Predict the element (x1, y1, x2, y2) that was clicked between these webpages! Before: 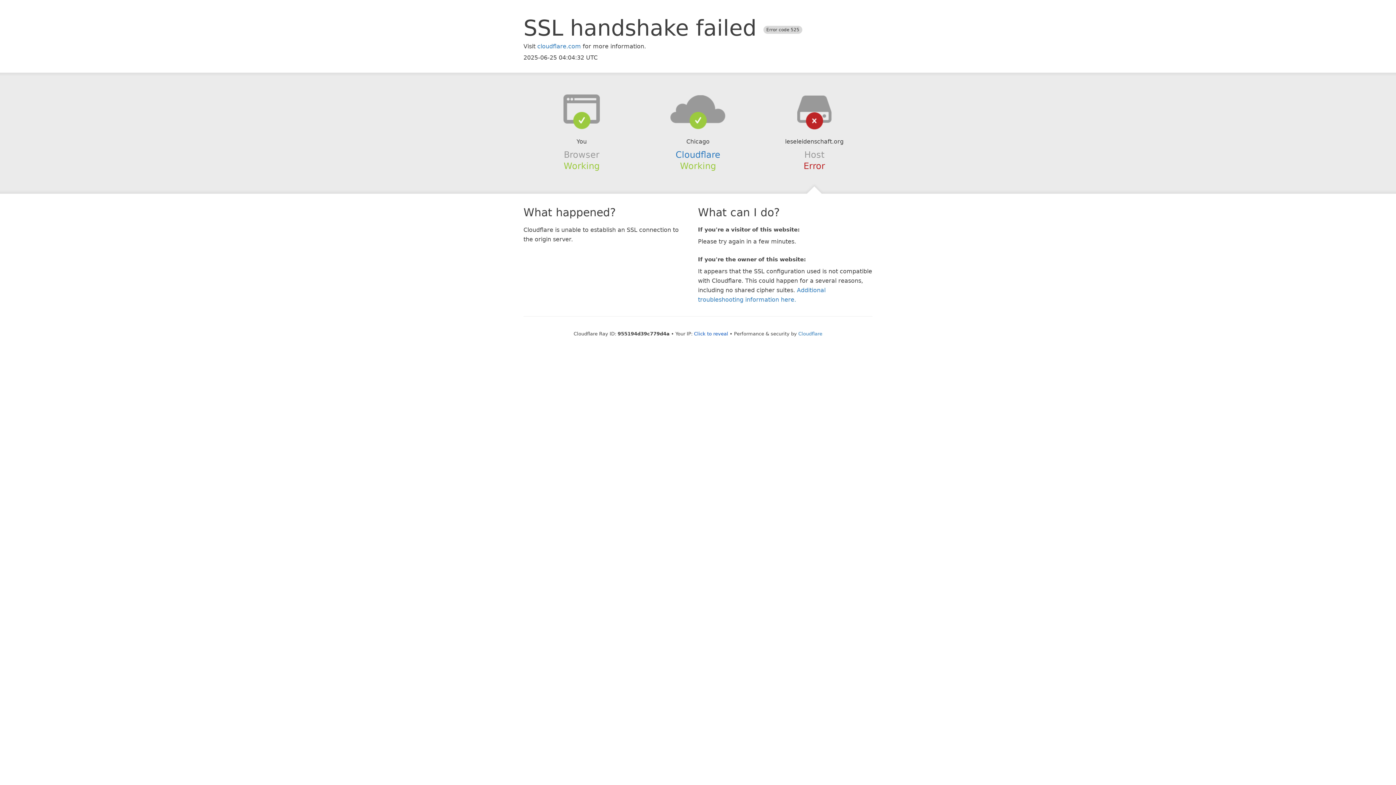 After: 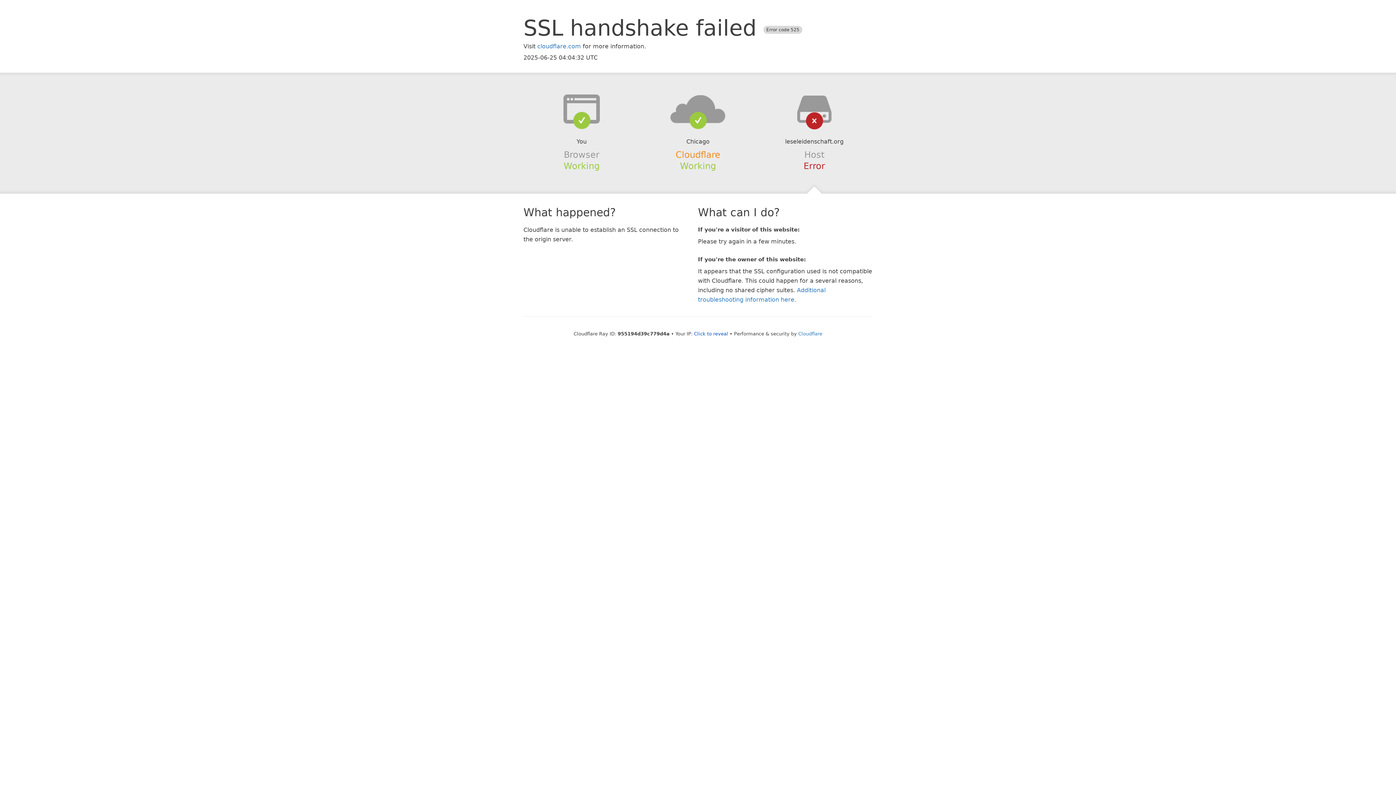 Action: bbox: (675, 149, 720, 159) label: Cloudflare